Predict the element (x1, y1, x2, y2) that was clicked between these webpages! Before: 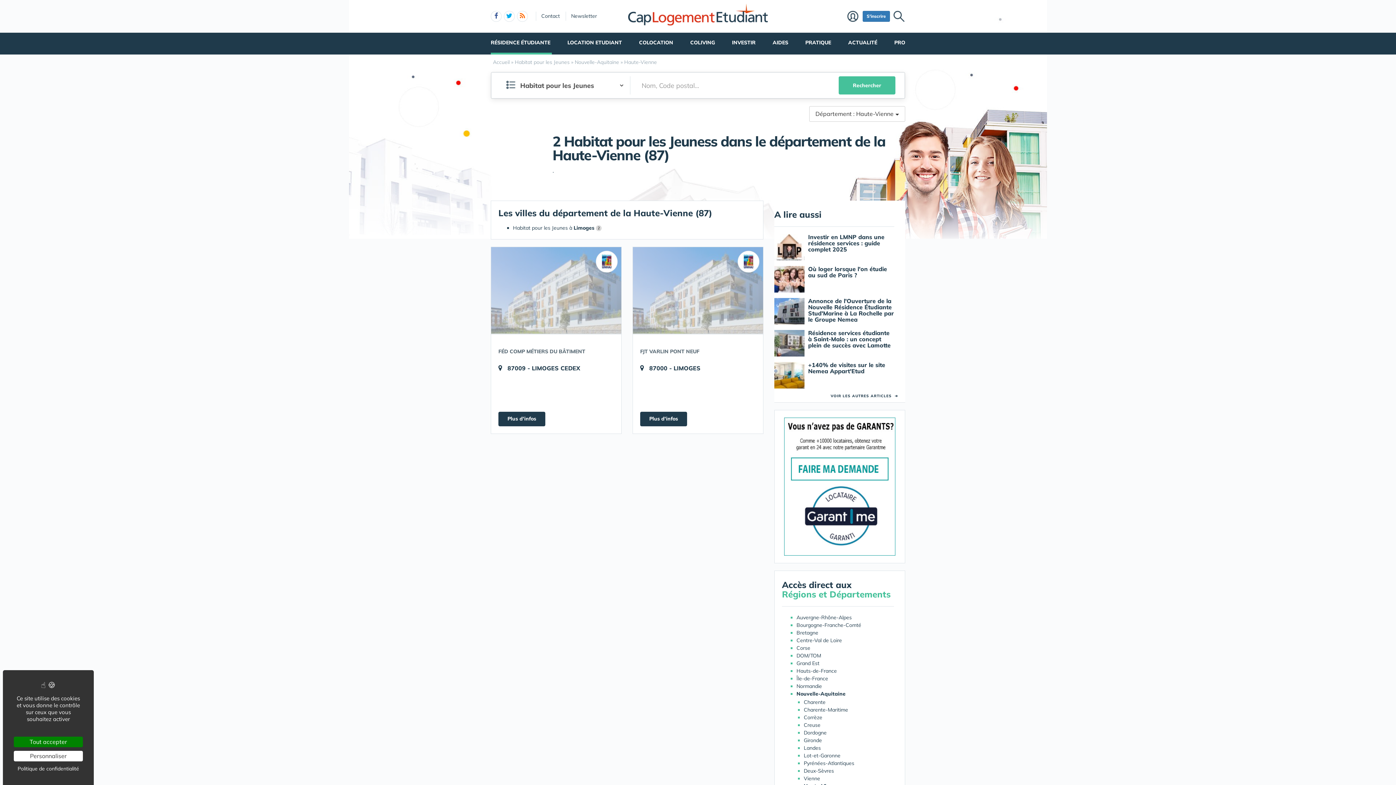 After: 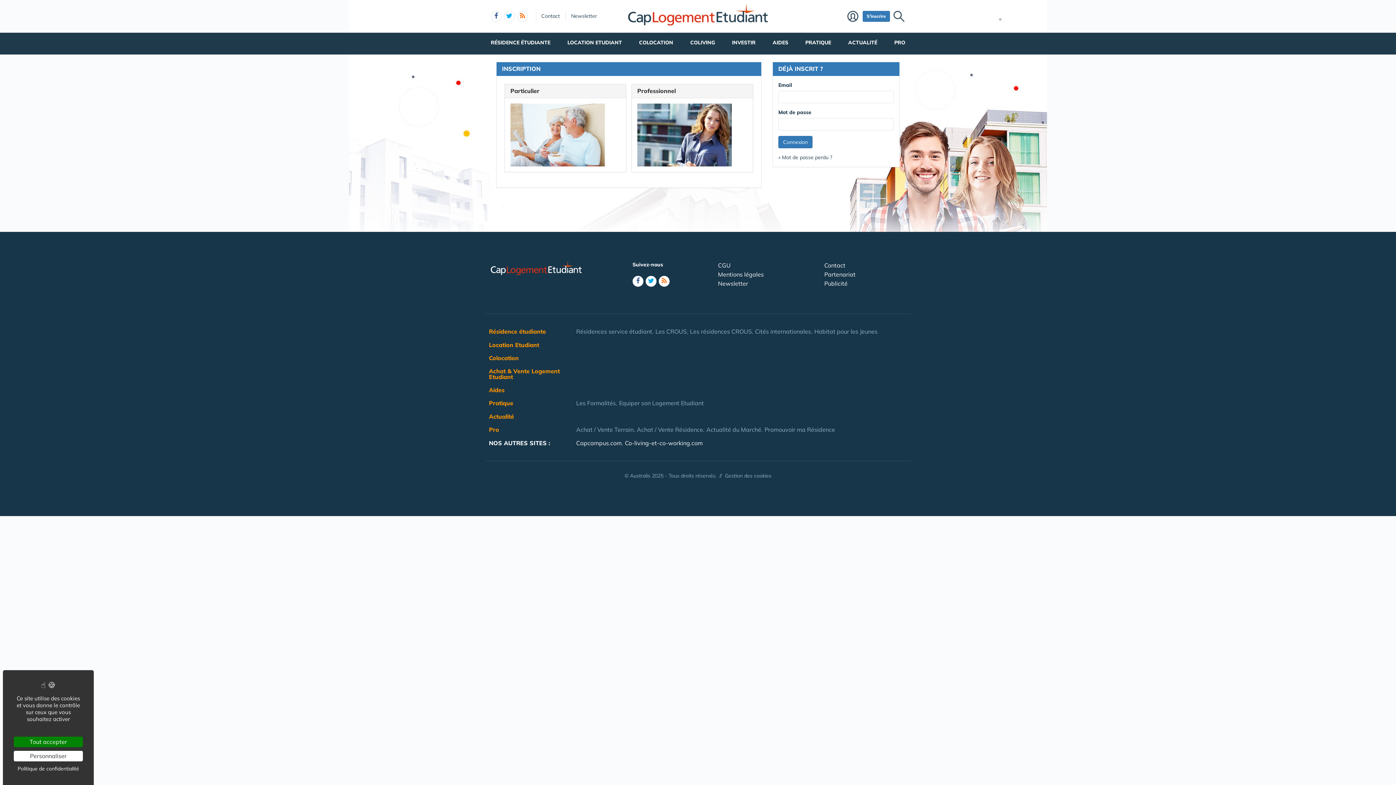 Action: label: Membre bbox: (847, 10, 859, 23)